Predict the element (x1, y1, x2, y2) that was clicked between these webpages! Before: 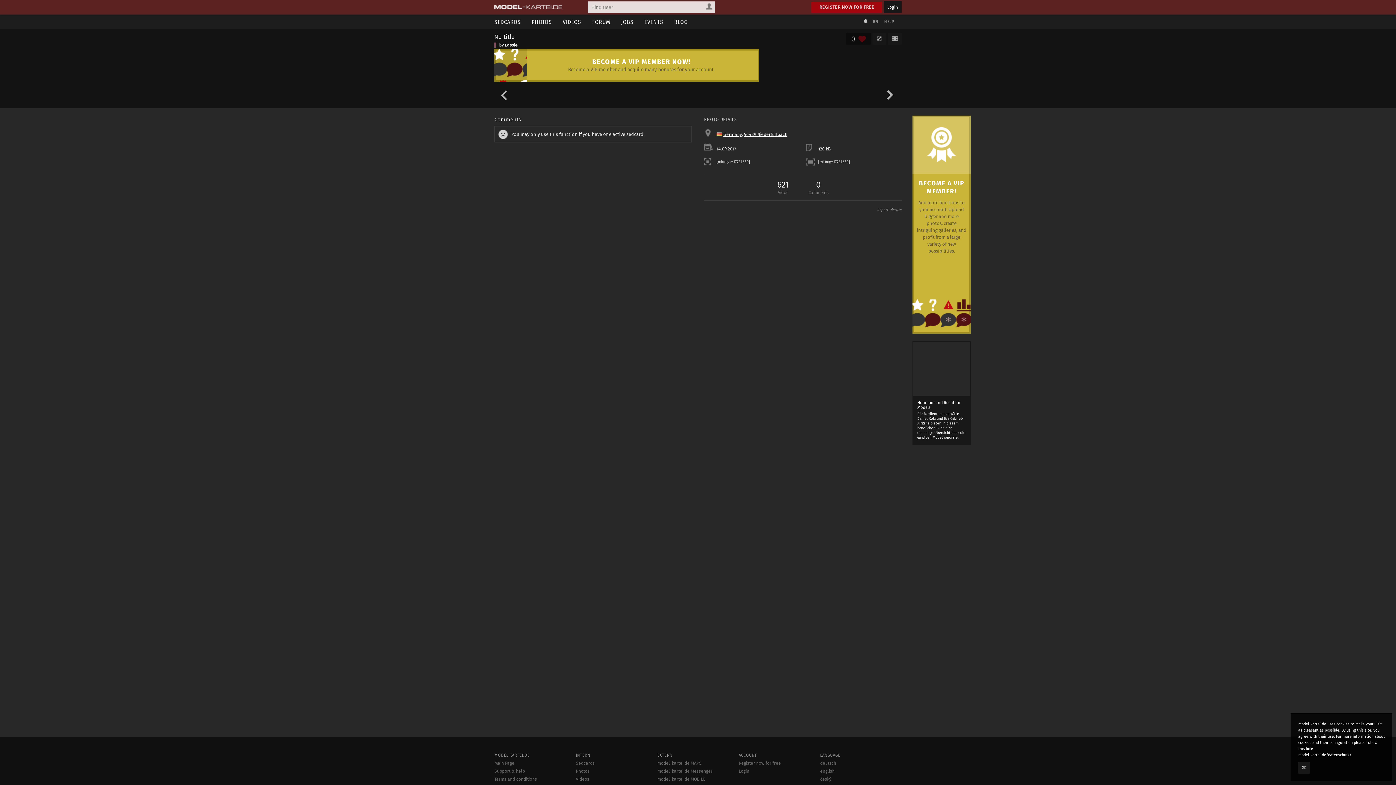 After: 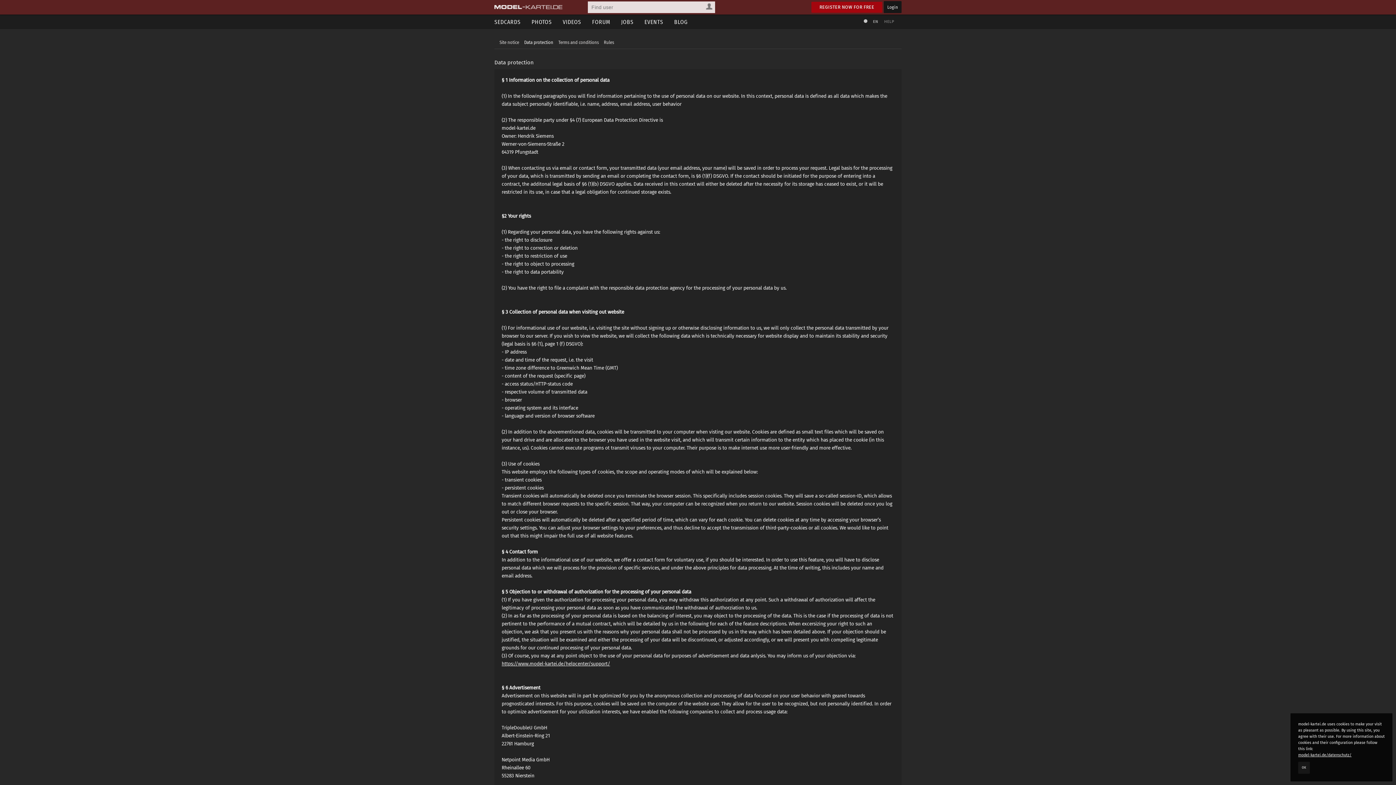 Action: bbox: (1298, 753, 1352, 757) label: model-kartei.de/datenschutz/